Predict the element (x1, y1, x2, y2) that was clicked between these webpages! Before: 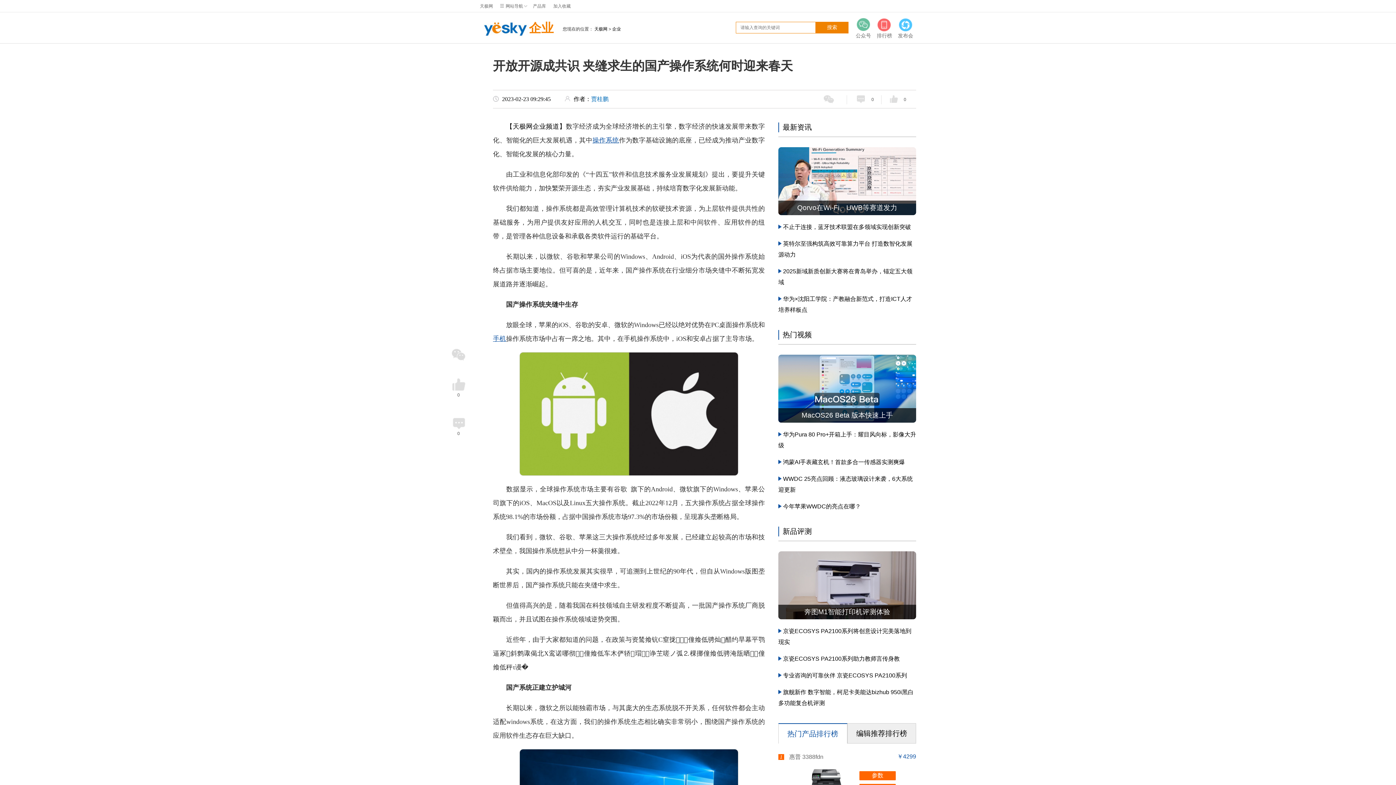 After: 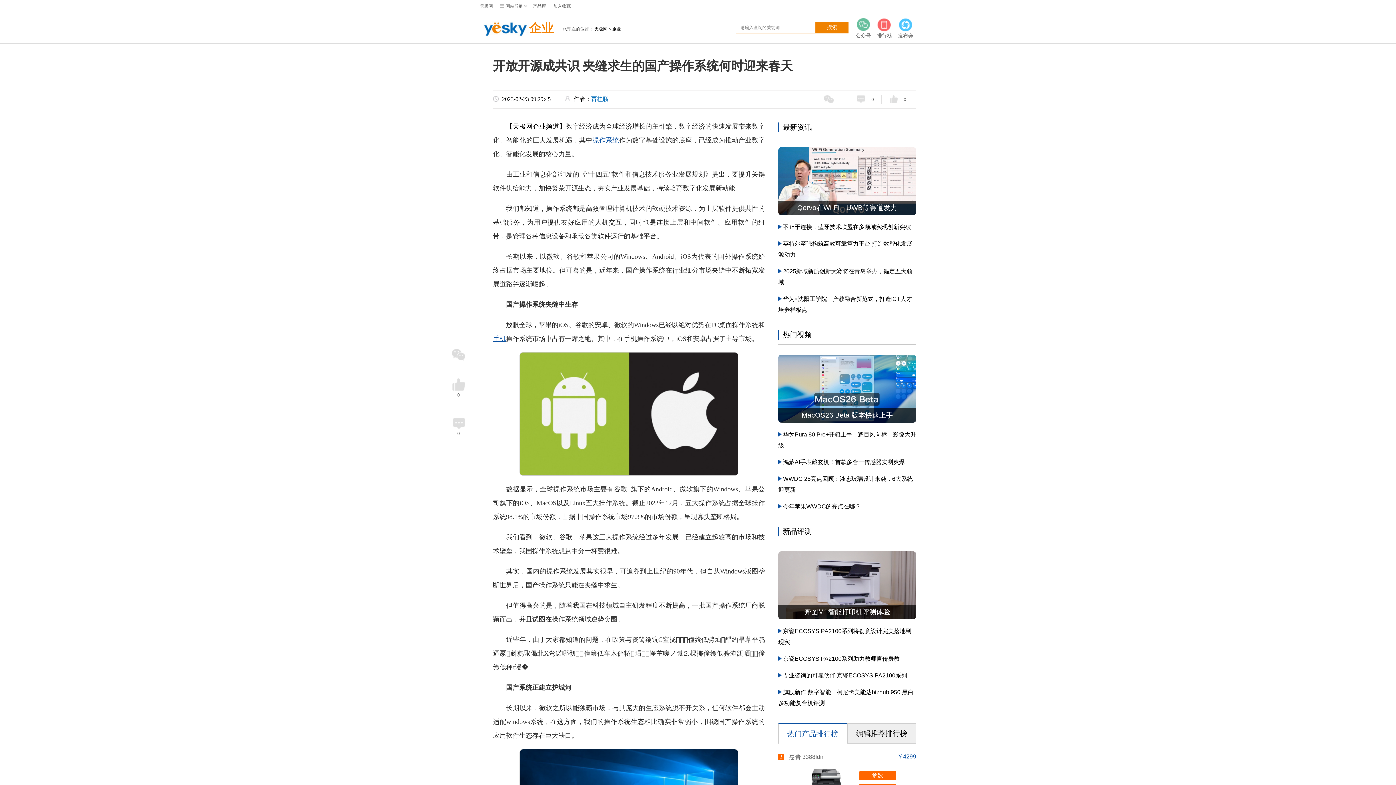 Action: label: 操作系统 bbox: (592, 136, 619, 144)